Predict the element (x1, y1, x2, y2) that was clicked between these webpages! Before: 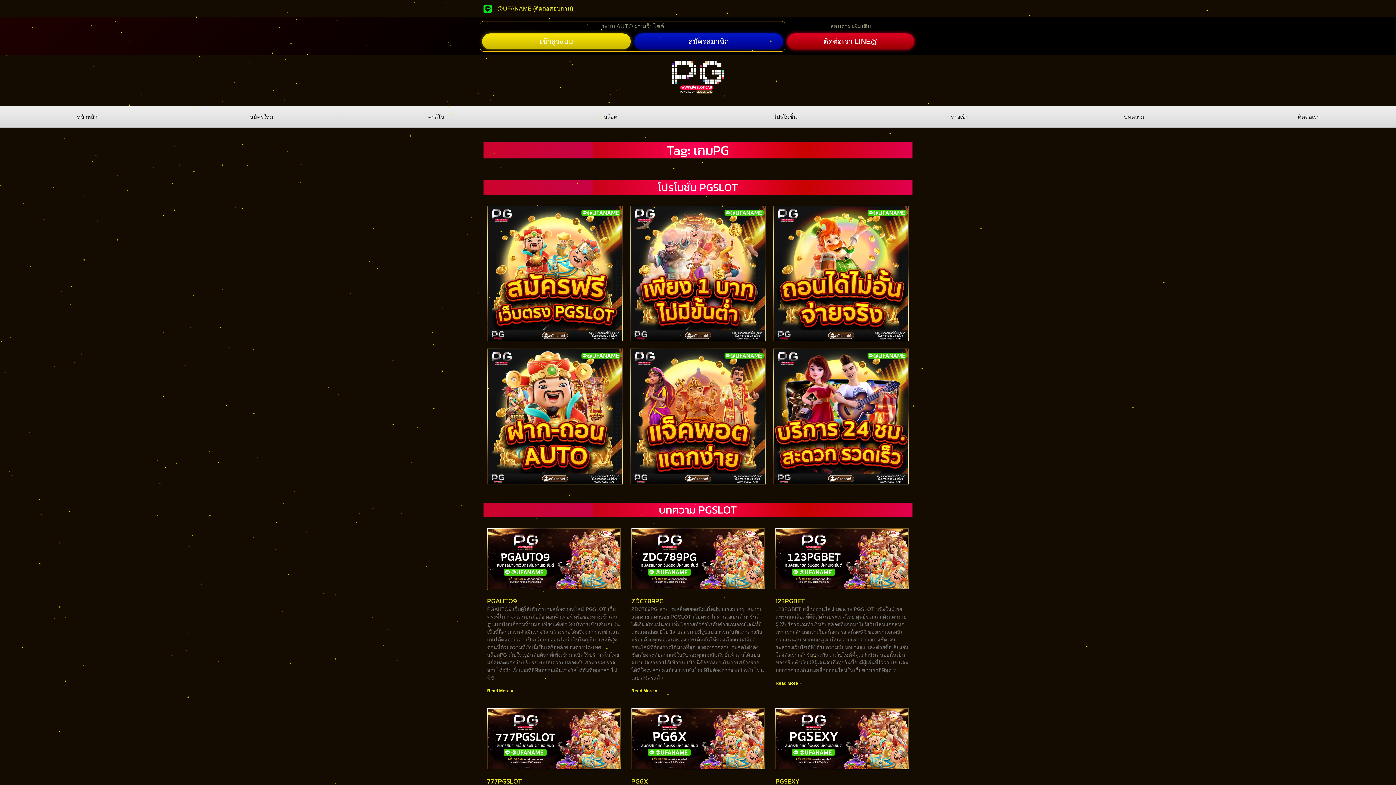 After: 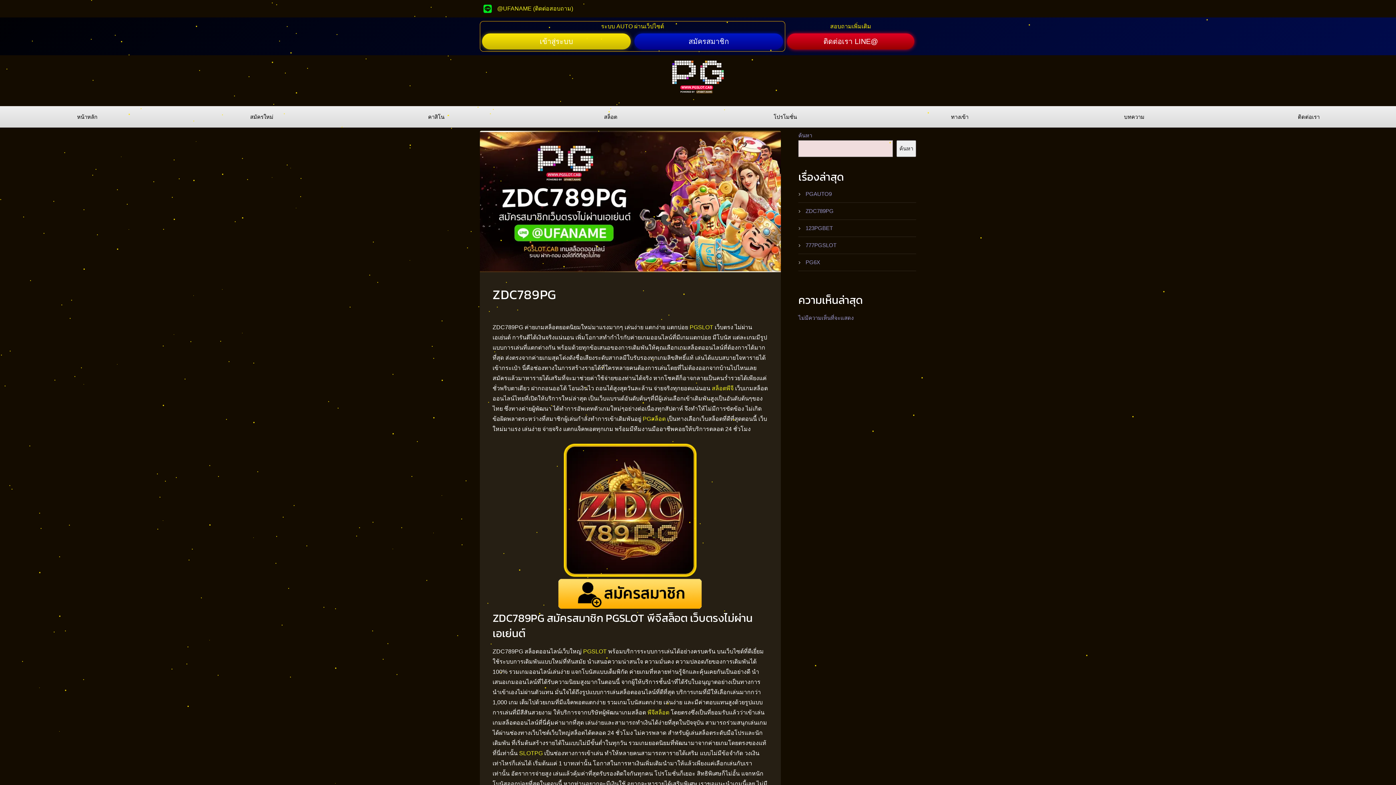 Action: label: Read more about ZDC789PG bbox: (631, 688, 657, 693)